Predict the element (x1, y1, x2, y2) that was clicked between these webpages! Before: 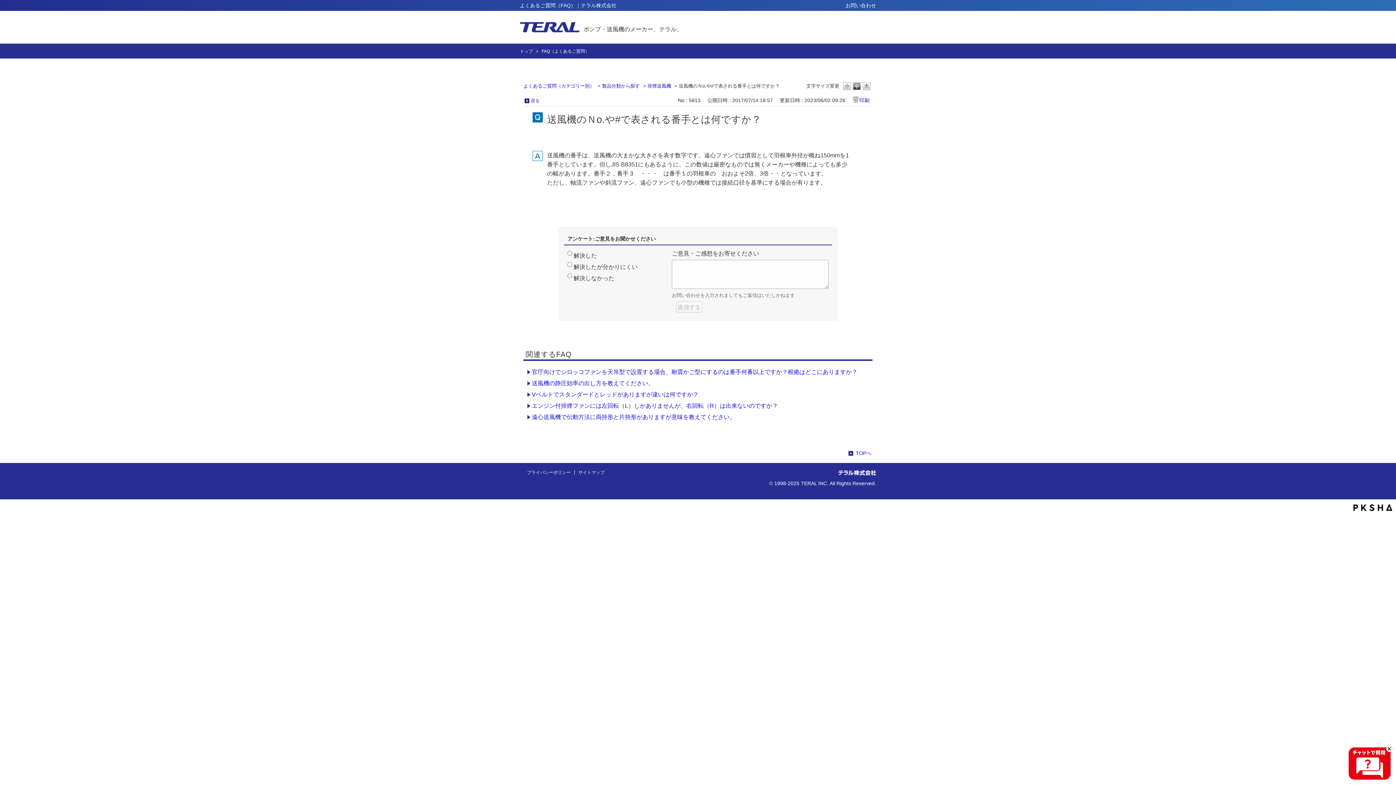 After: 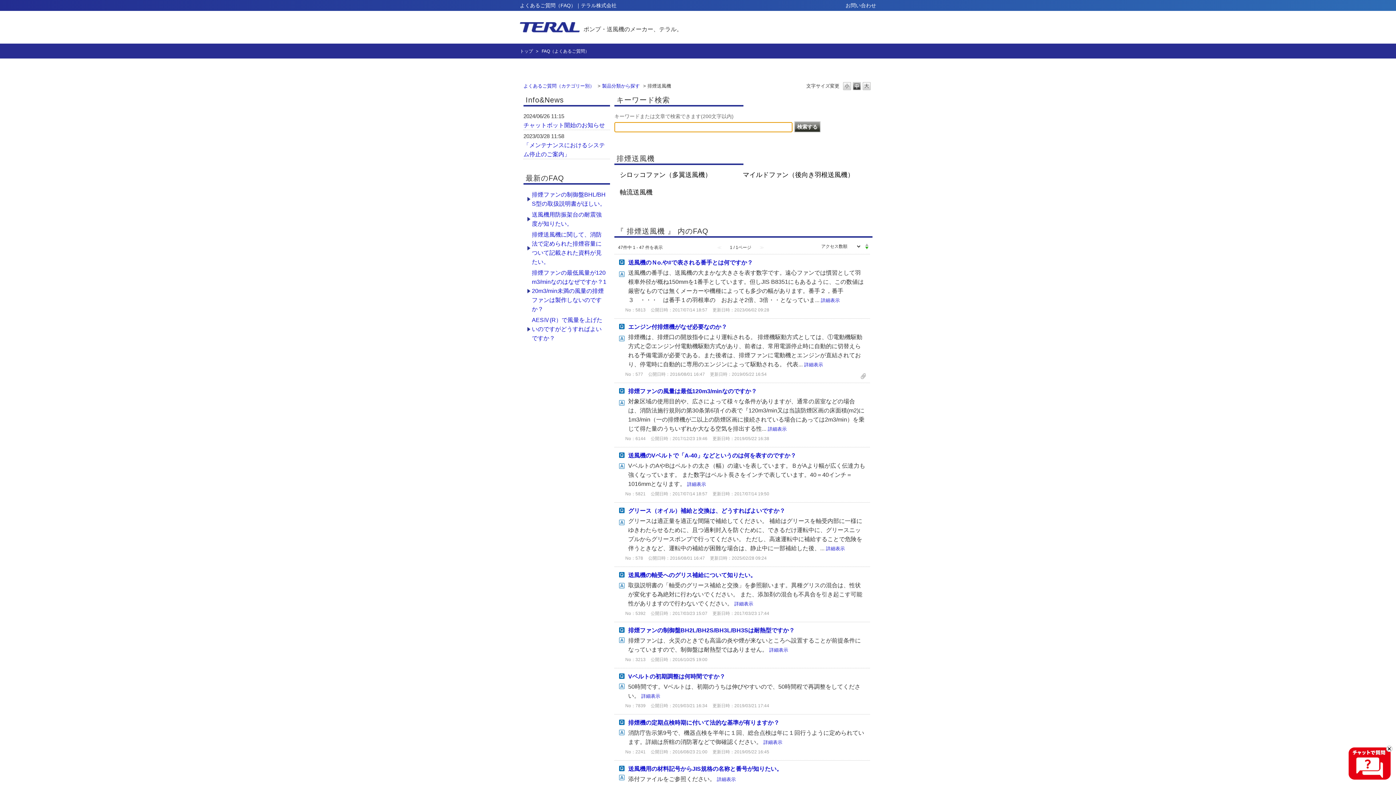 Action: bbox: (647, 83, 671, 88) label: 排煙送風機